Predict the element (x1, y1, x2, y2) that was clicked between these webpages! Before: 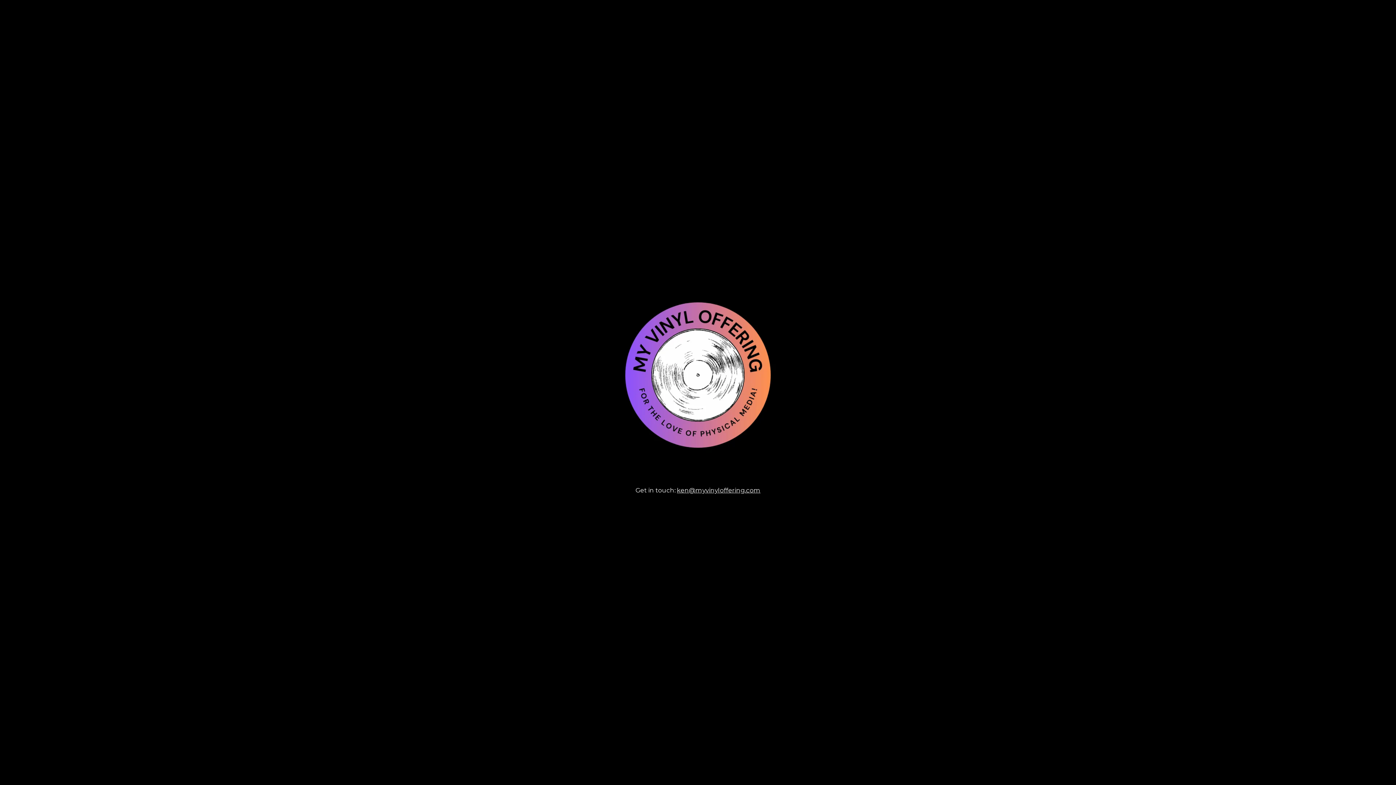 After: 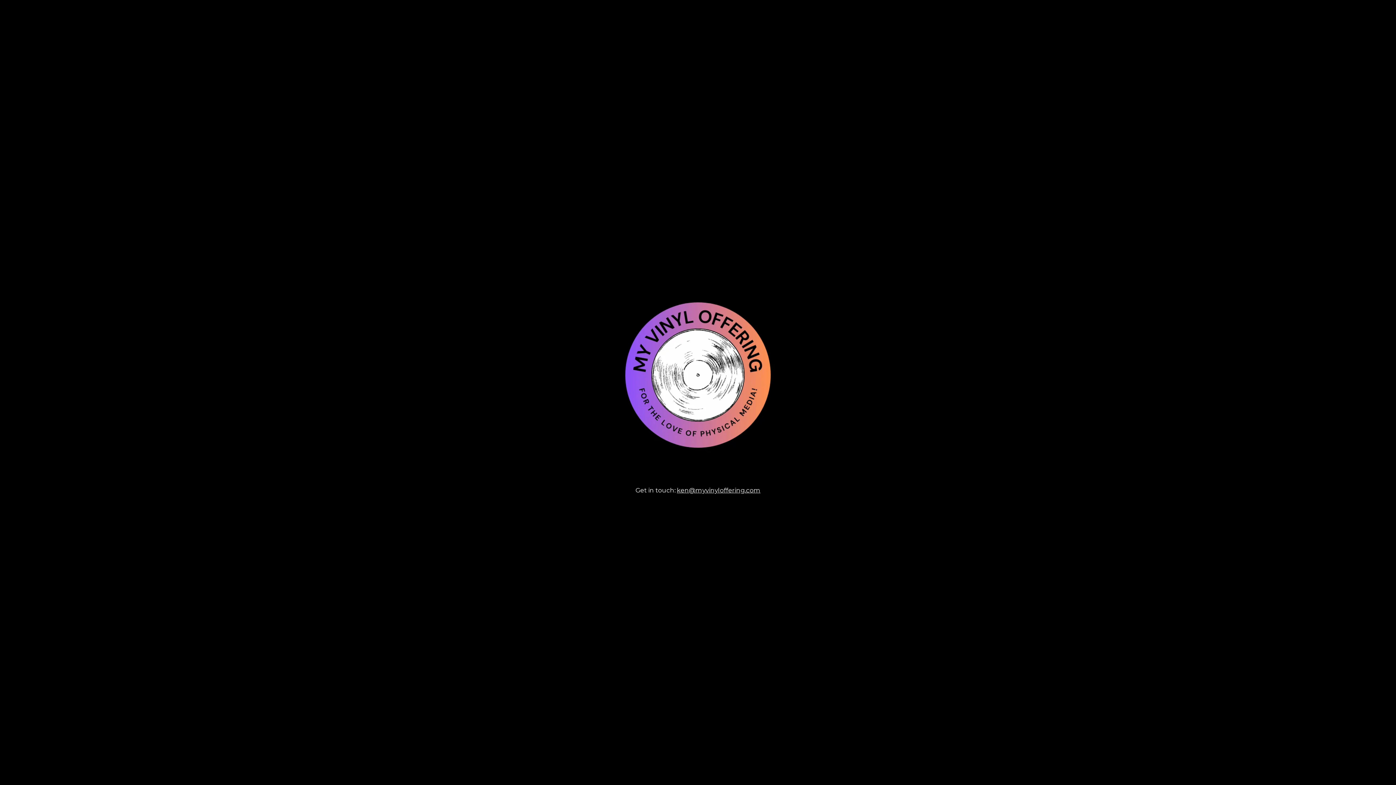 Action: label: ken@myvinyloffering.com bbox: (677, 486, 760, 494)